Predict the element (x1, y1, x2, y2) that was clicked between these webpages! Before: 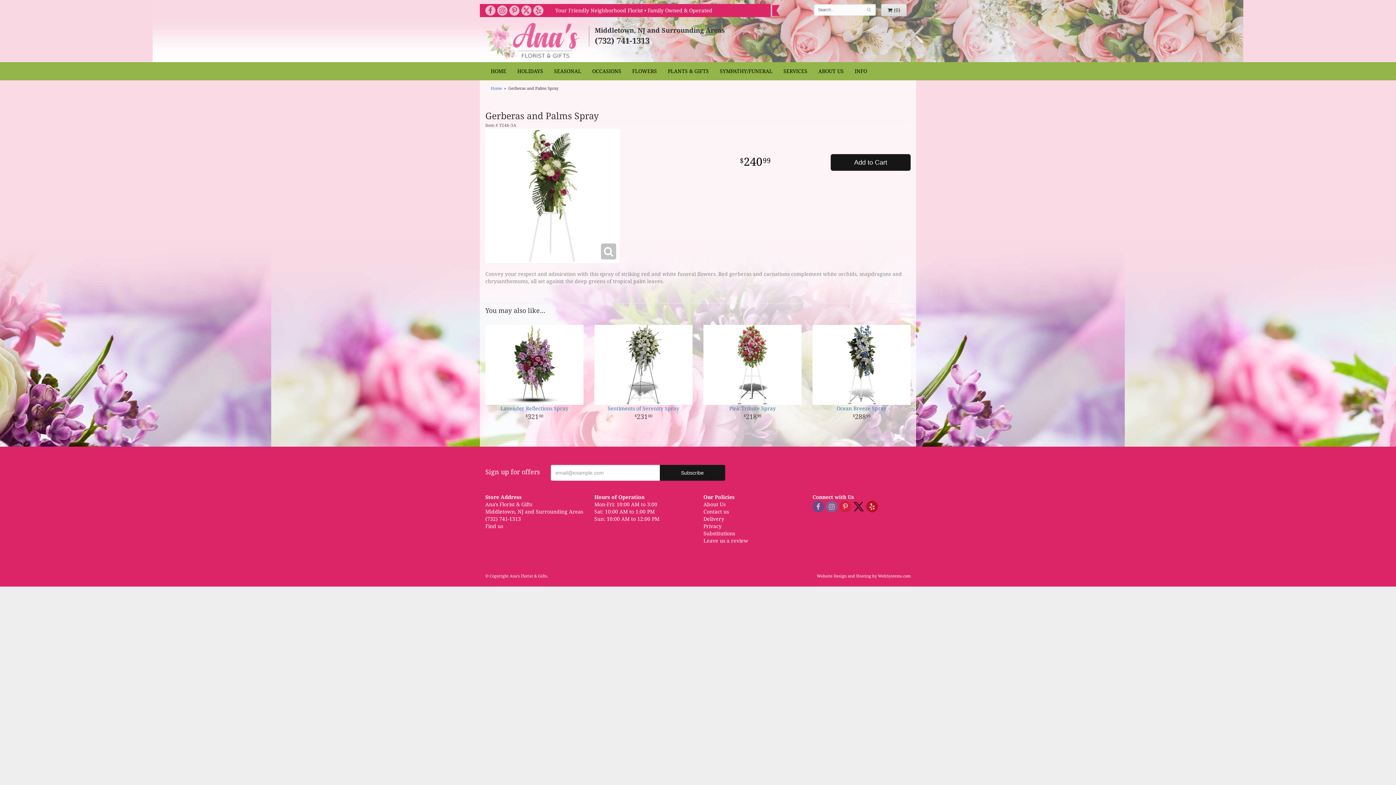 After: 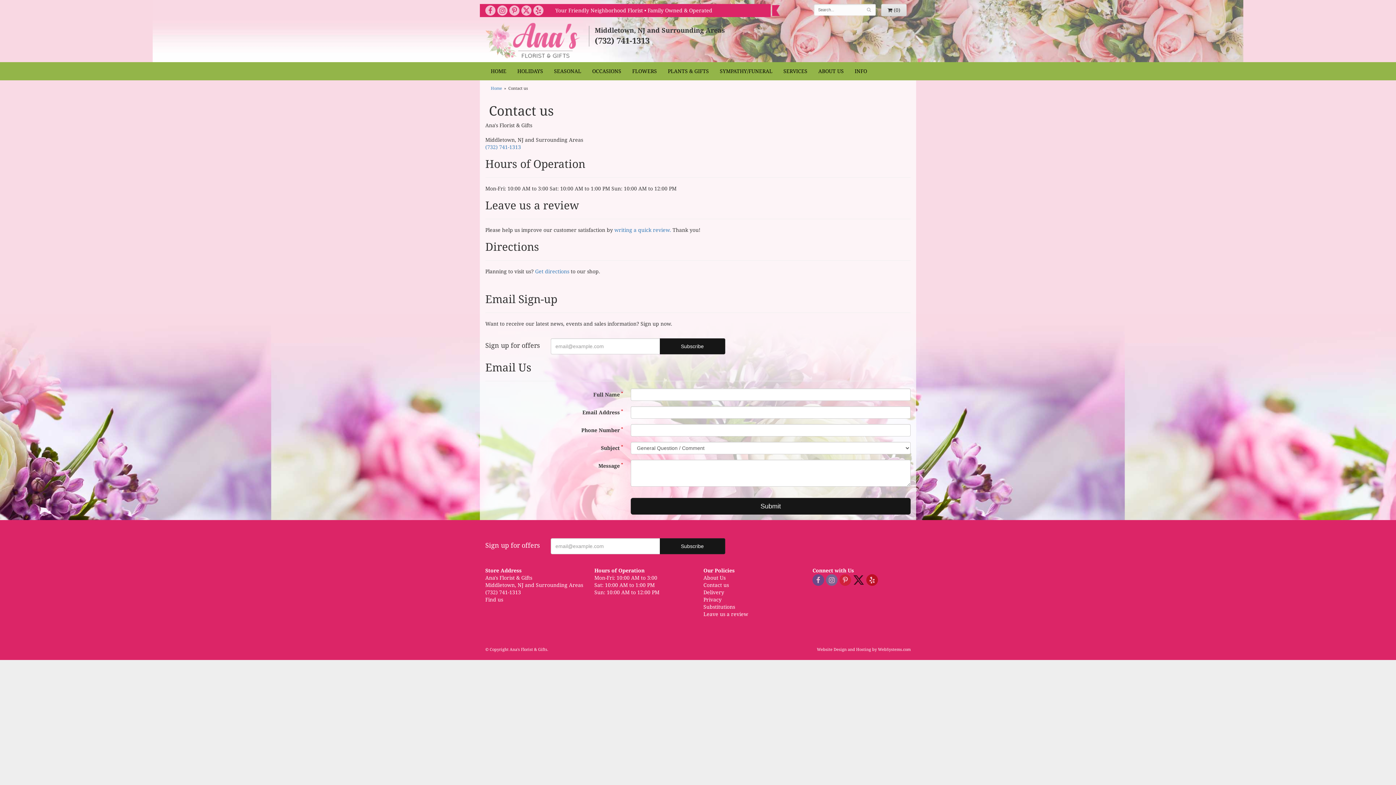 Action: bbox: (703, 509, 729, 514) label: Contact us